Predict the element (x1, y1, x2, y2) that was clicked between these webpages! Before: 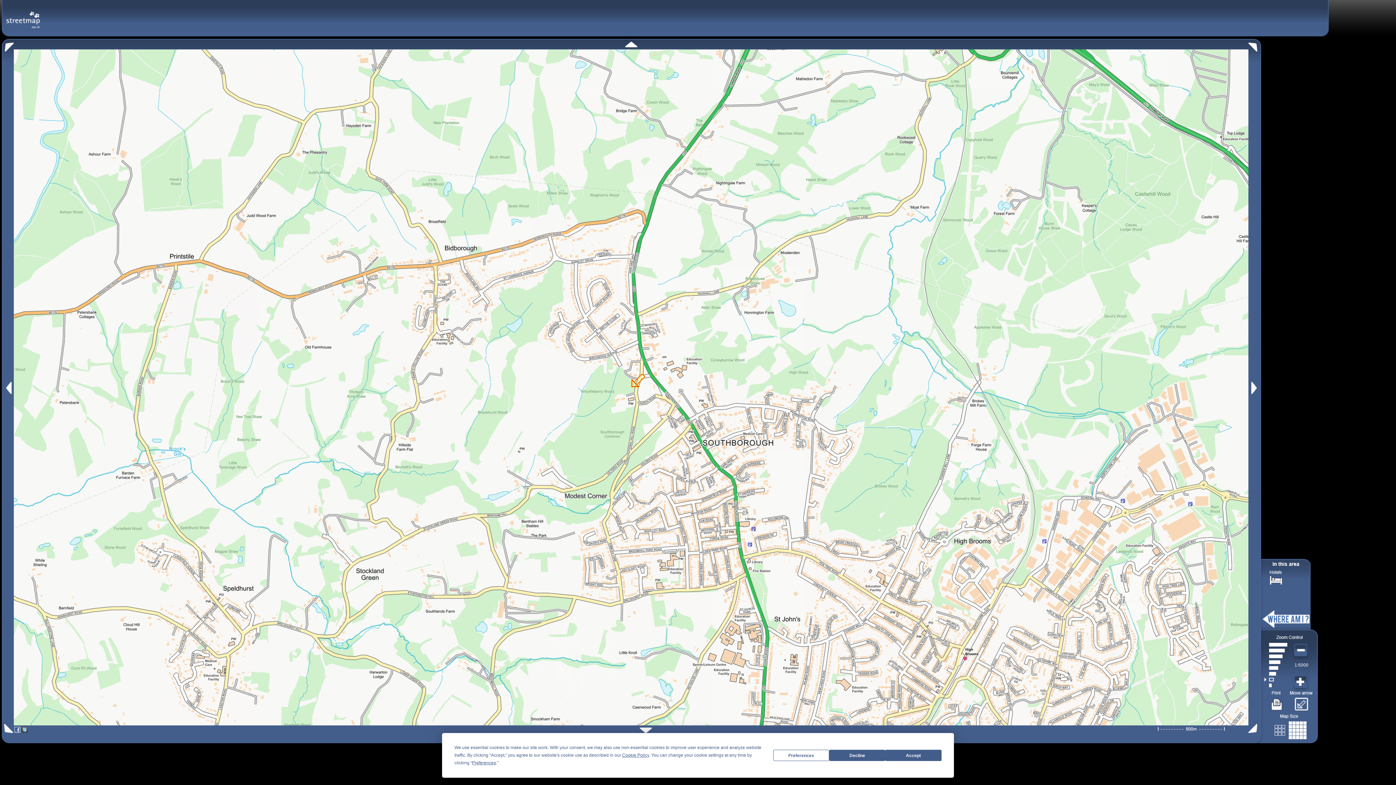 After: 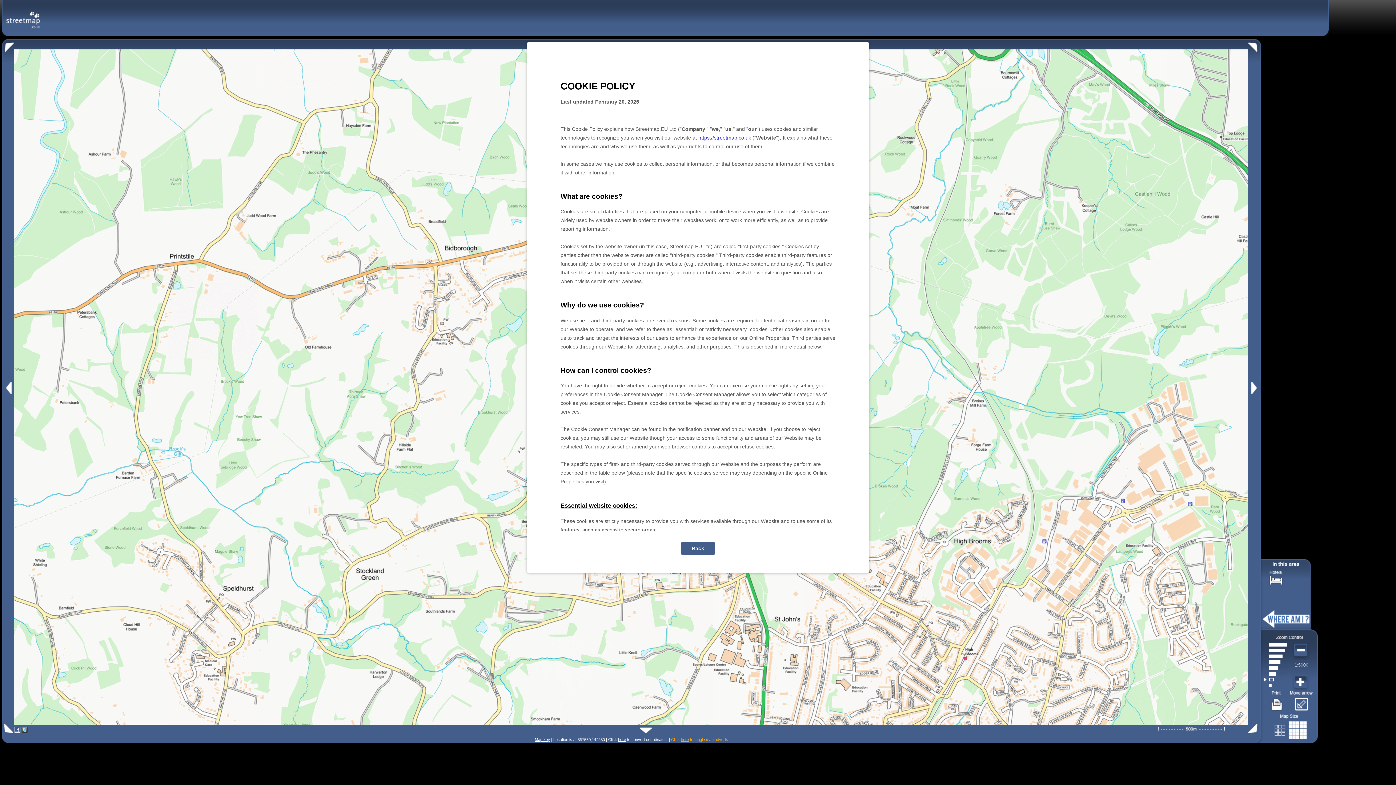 Action: bbox: (622, 753, 649, 758) label: Cookie Policy